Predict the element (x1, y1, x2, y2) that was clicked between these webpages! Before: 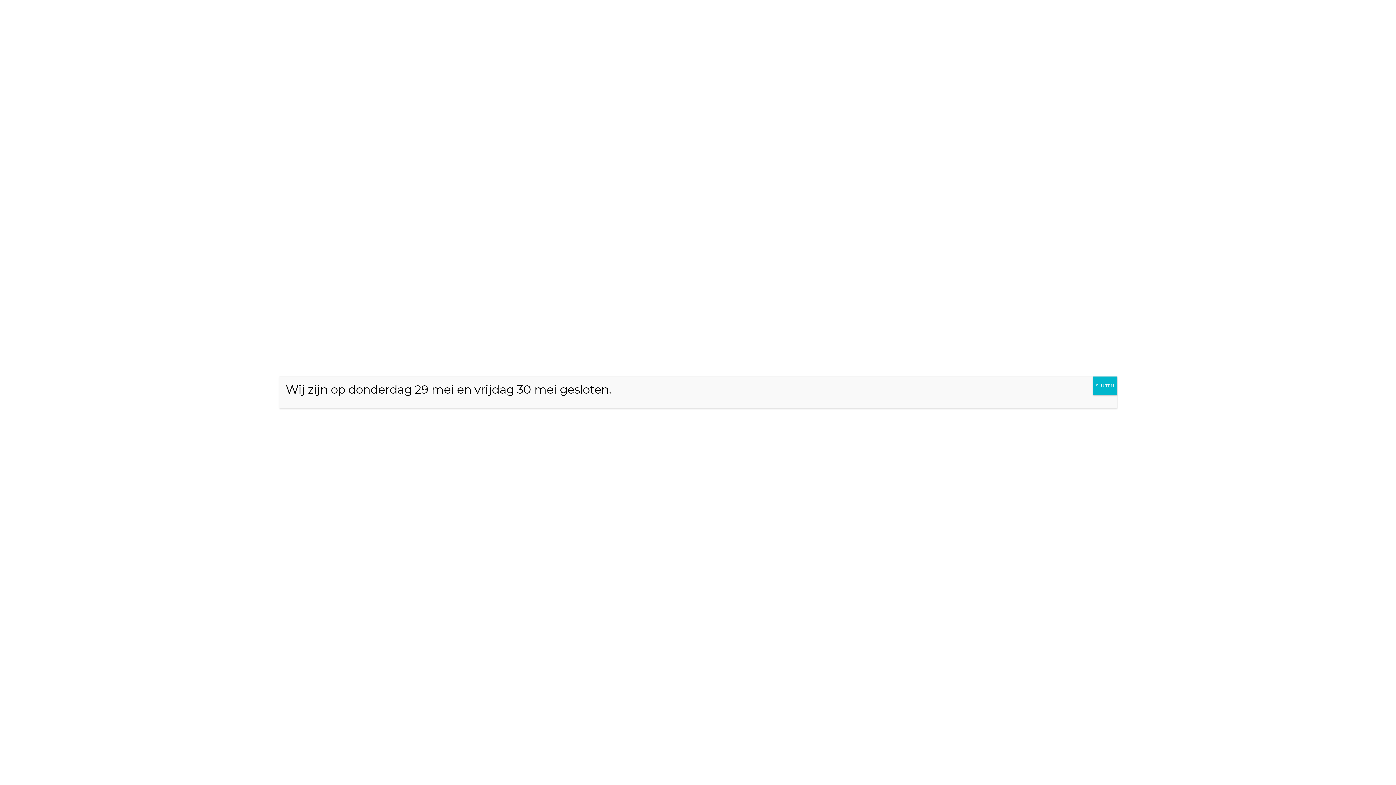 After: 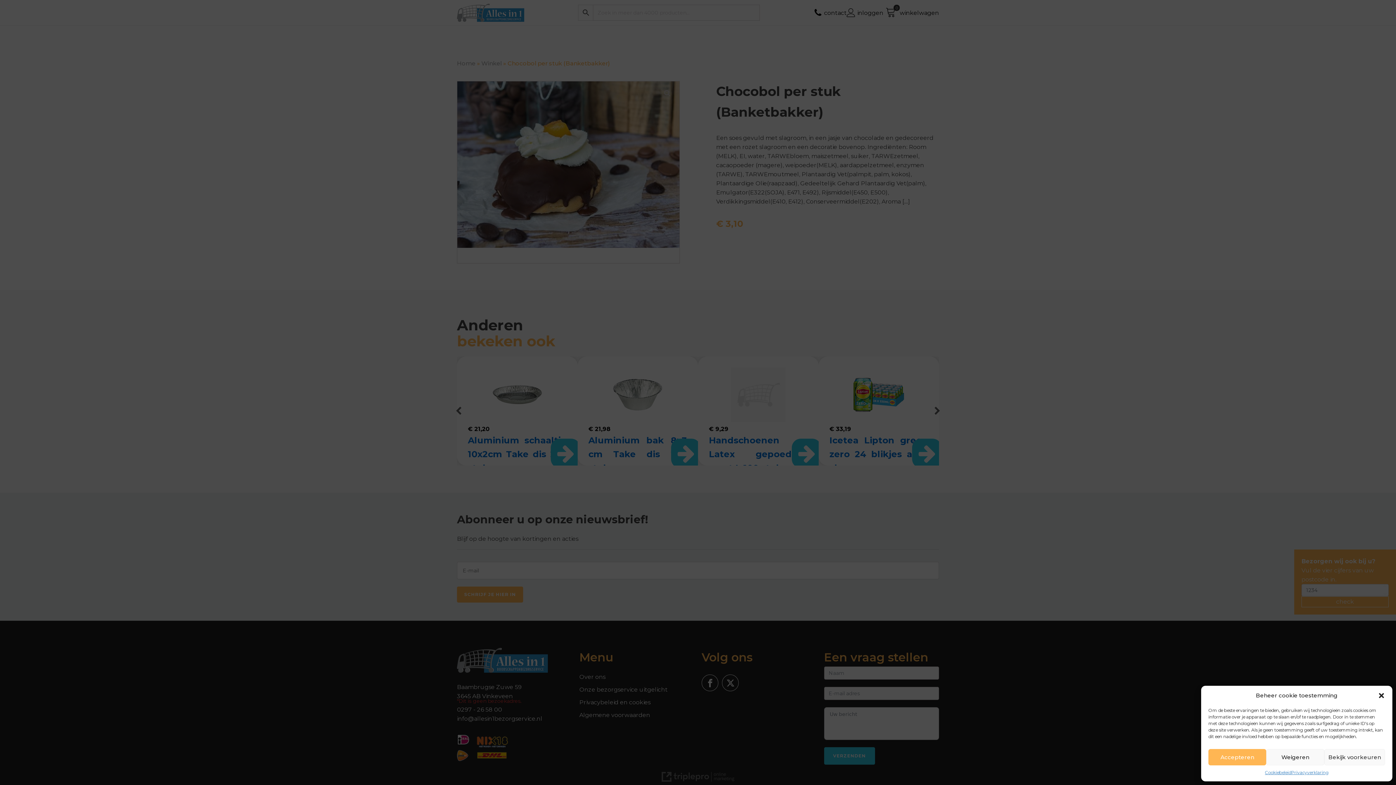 Action: label: Sluiten bbox: (1093, 376, 1117, 395)